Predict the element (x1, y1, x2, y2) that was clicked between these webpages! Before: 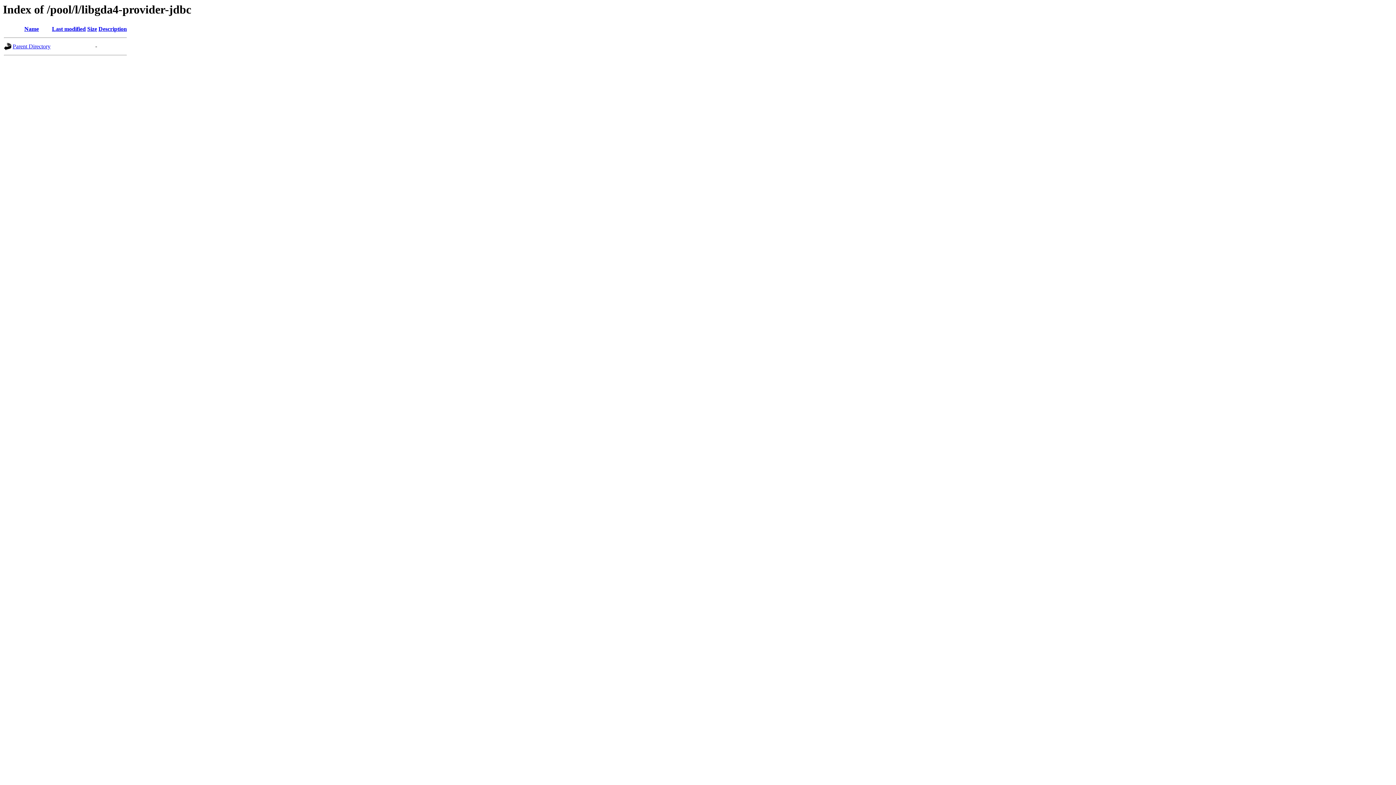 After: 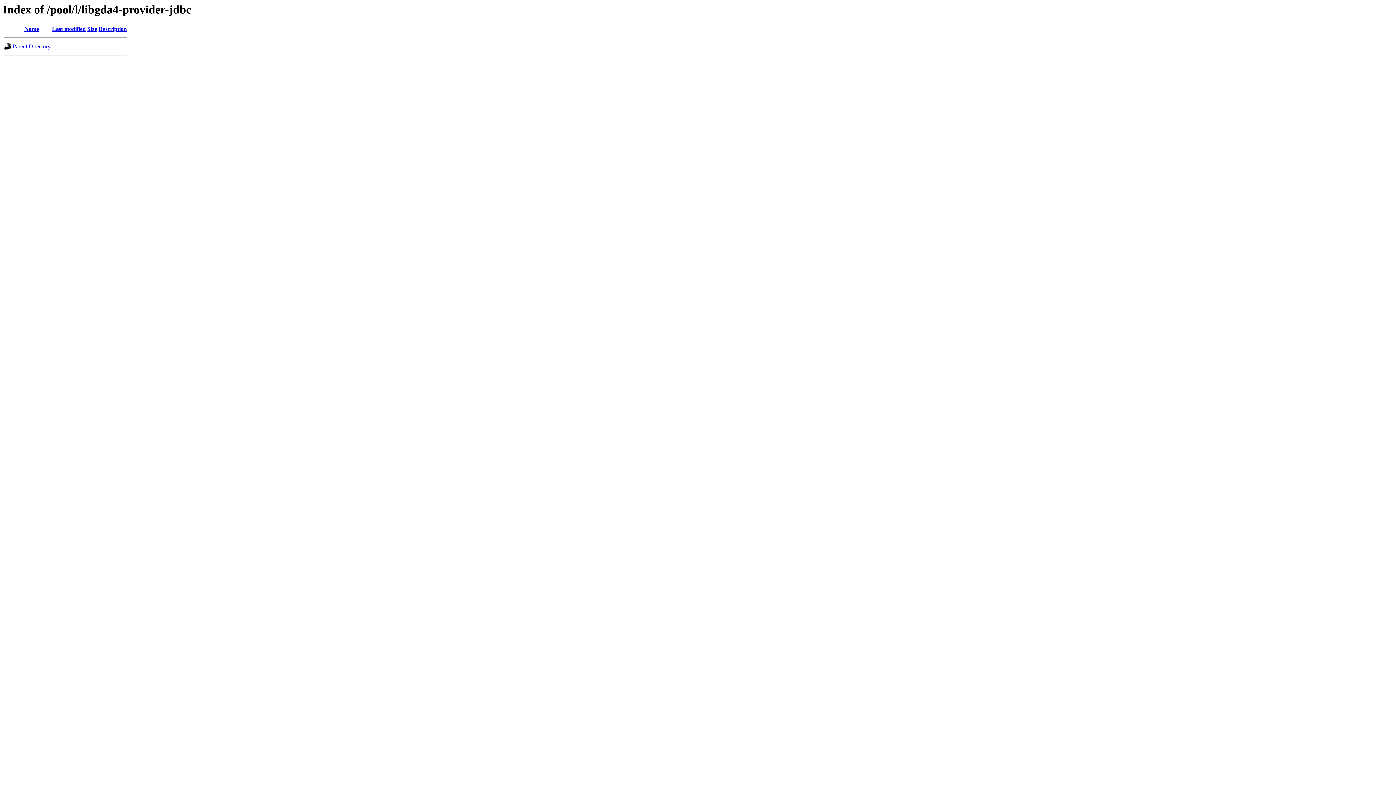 Action: label: Size bbox: (87, 25, 97, 32)